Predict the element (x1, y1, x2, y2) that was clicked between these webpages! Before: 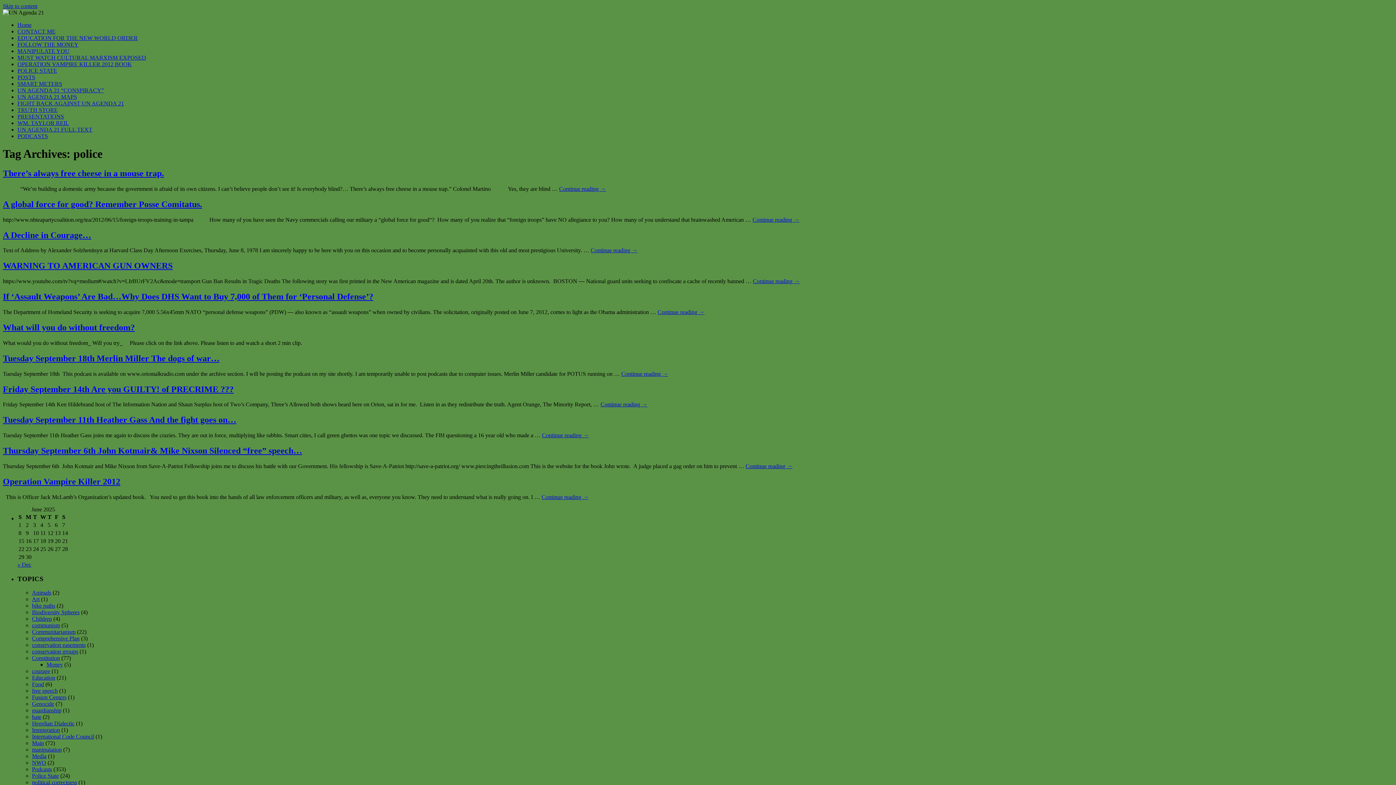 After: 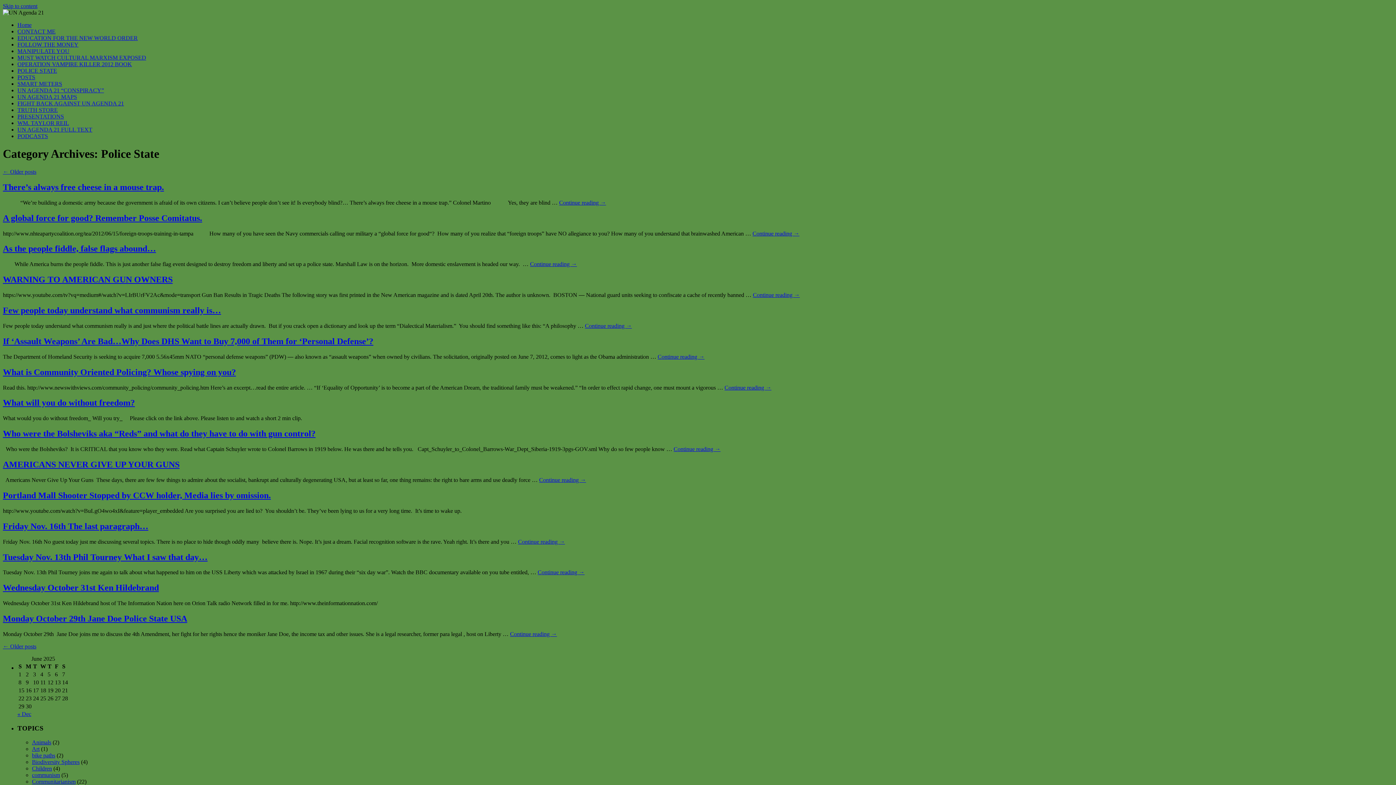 Action: bbox: (32, 773, 58, 779) label: Police State